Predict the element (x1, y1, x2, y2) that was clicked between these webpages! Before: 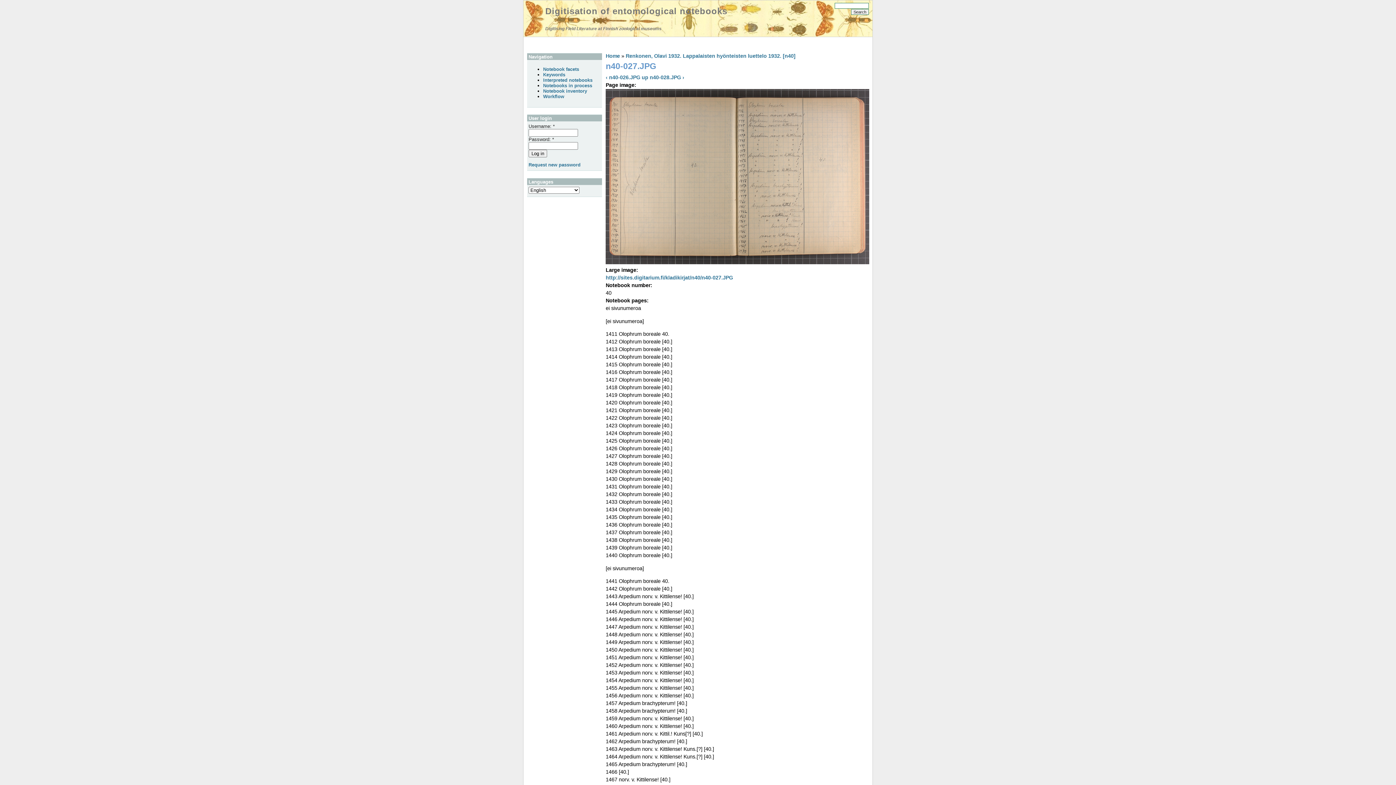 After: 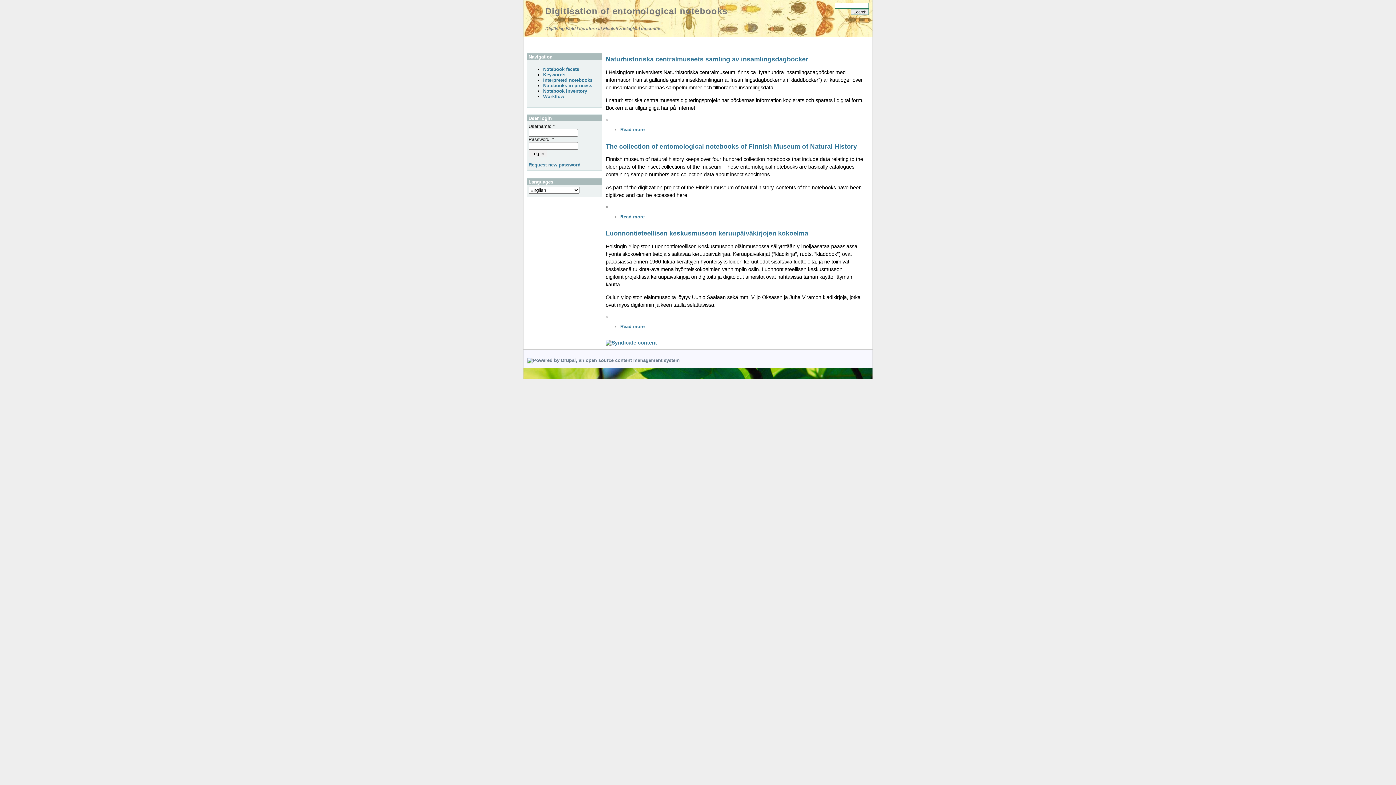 Action: bbox: (605, 53, 620, 58) label: Home